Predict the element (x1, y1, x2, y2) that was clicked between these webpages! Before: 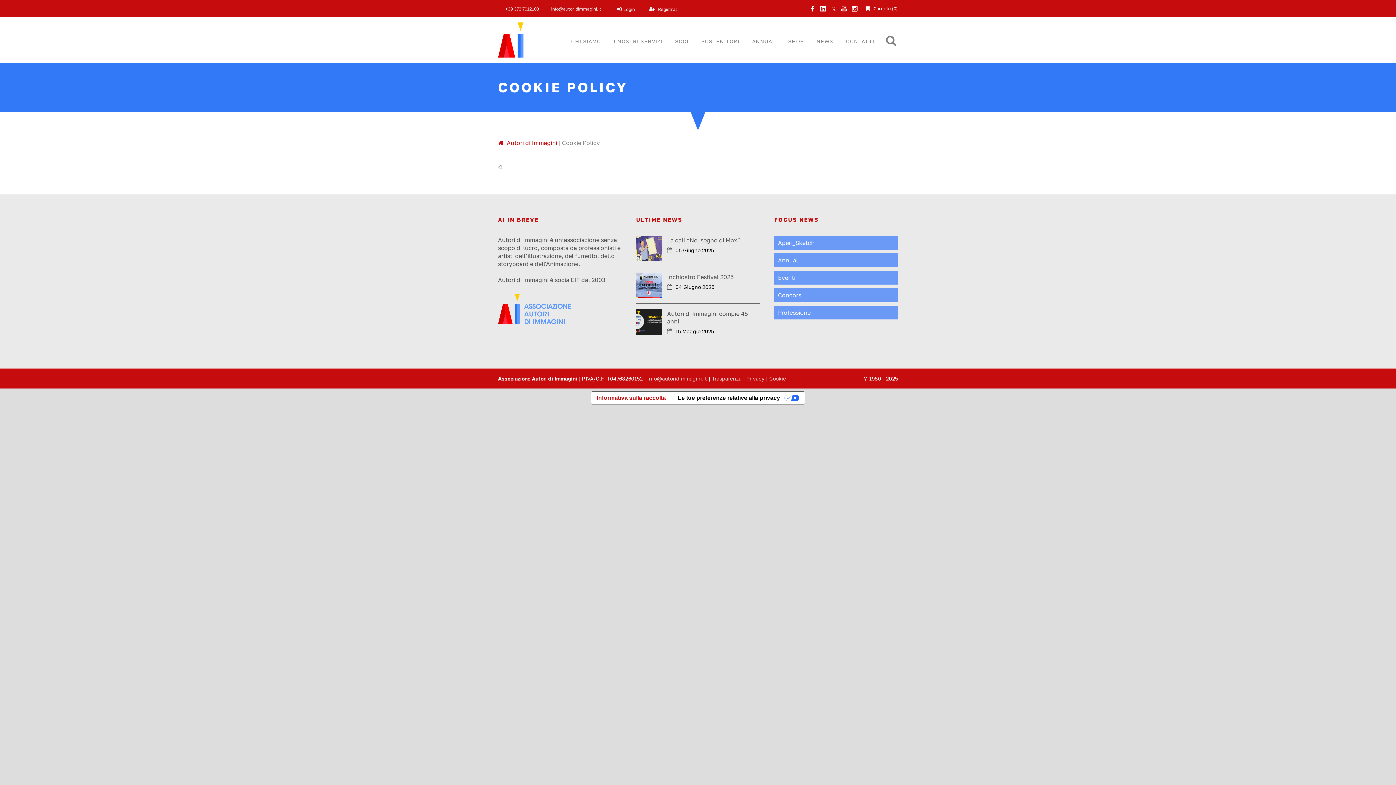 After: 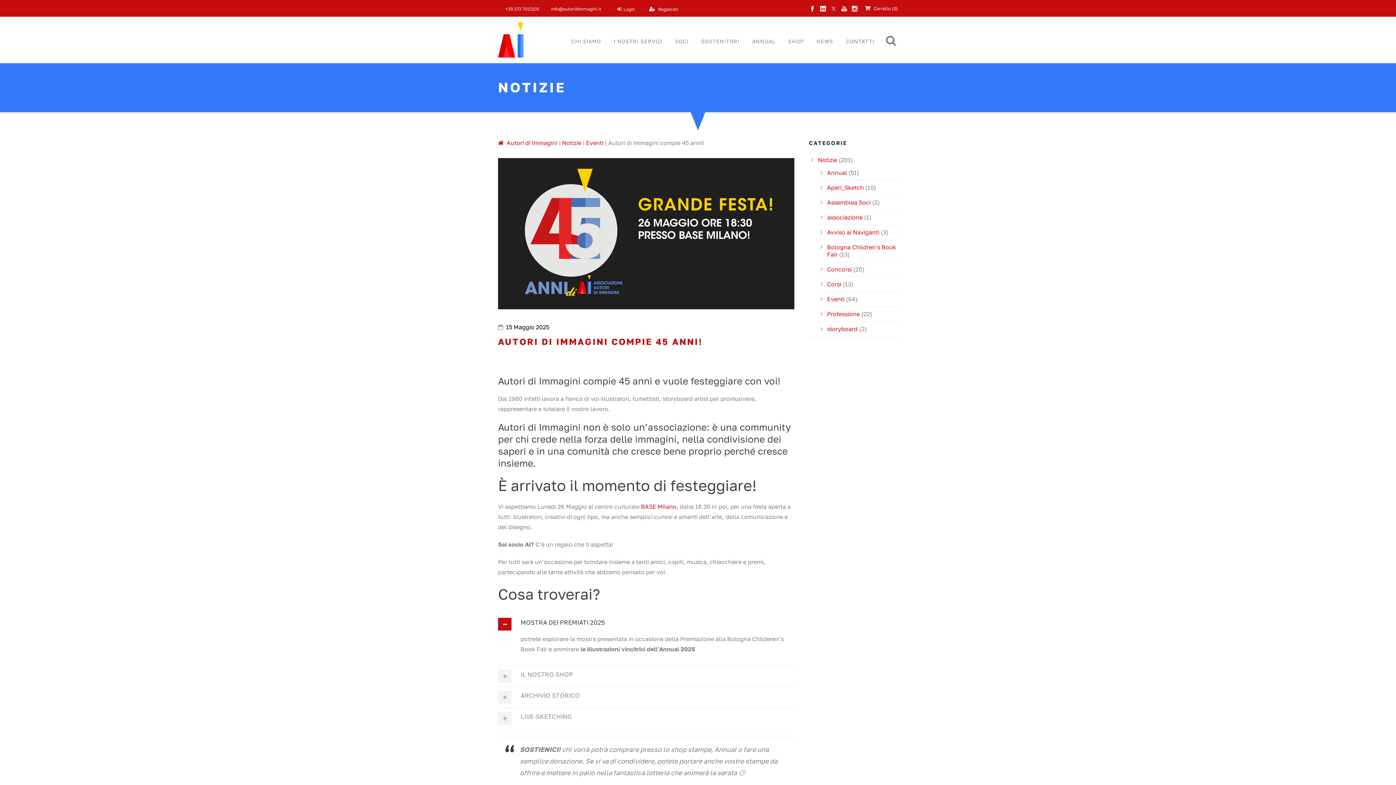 Action: bbox: (636, 309, 661, 334)